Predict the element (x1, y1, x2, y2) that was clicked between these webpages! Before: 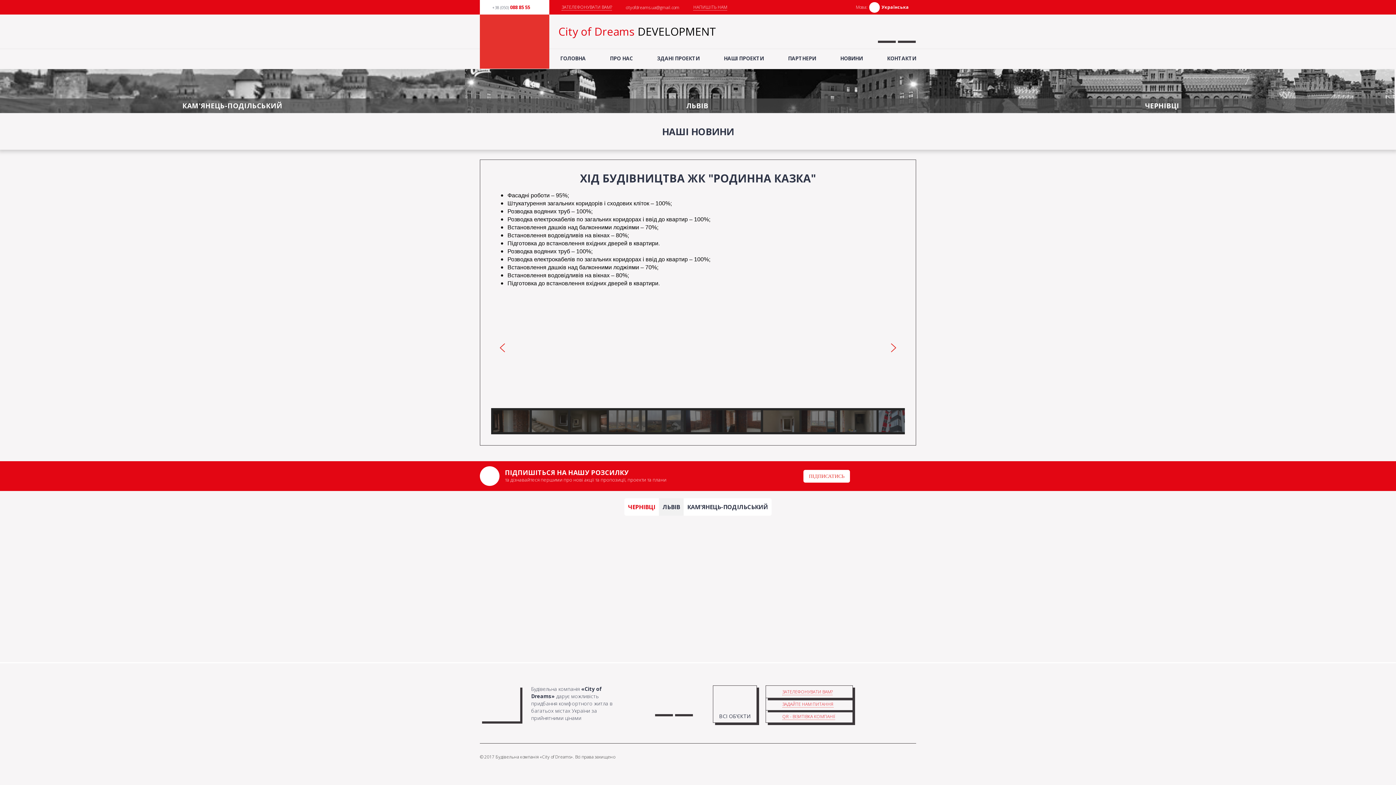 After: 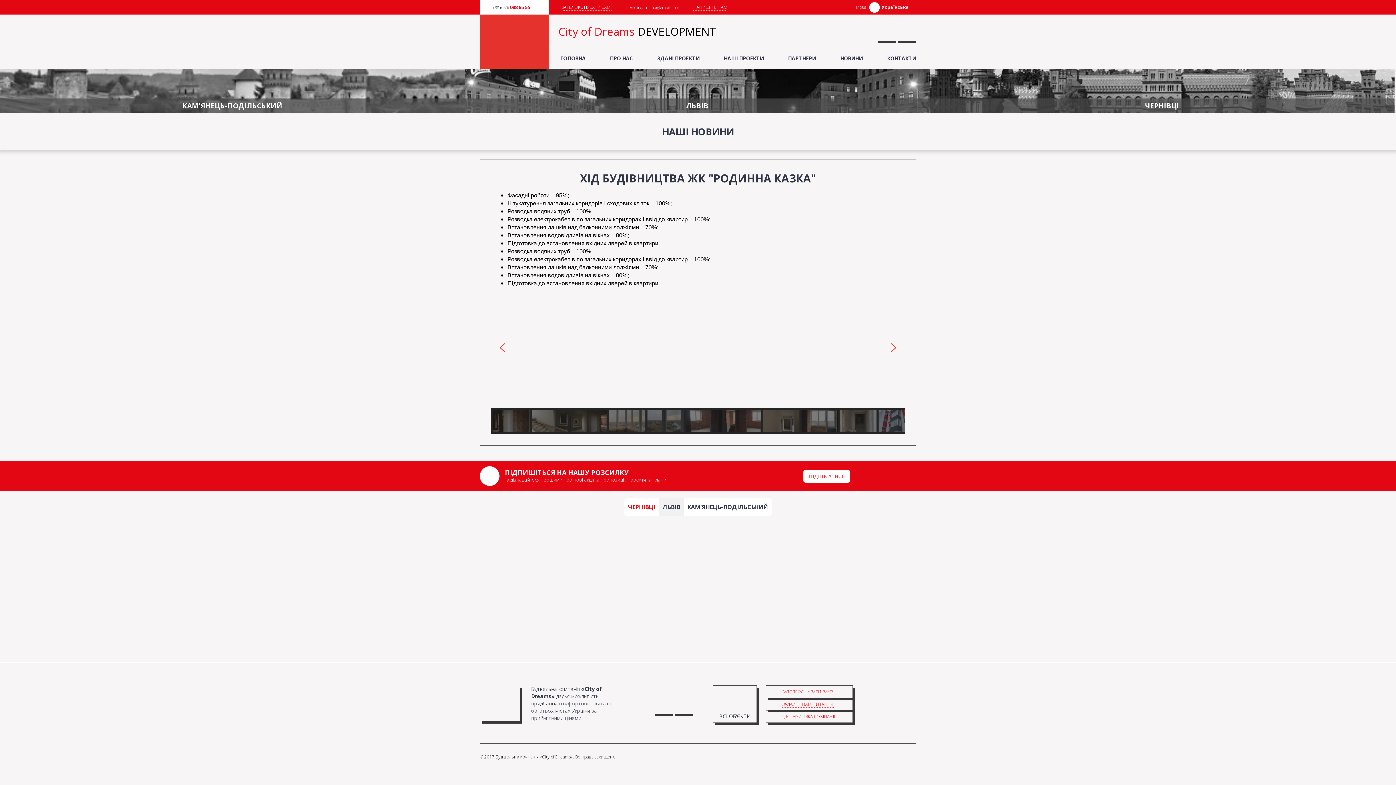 Action: bbox: (480, 14, 549, 68)